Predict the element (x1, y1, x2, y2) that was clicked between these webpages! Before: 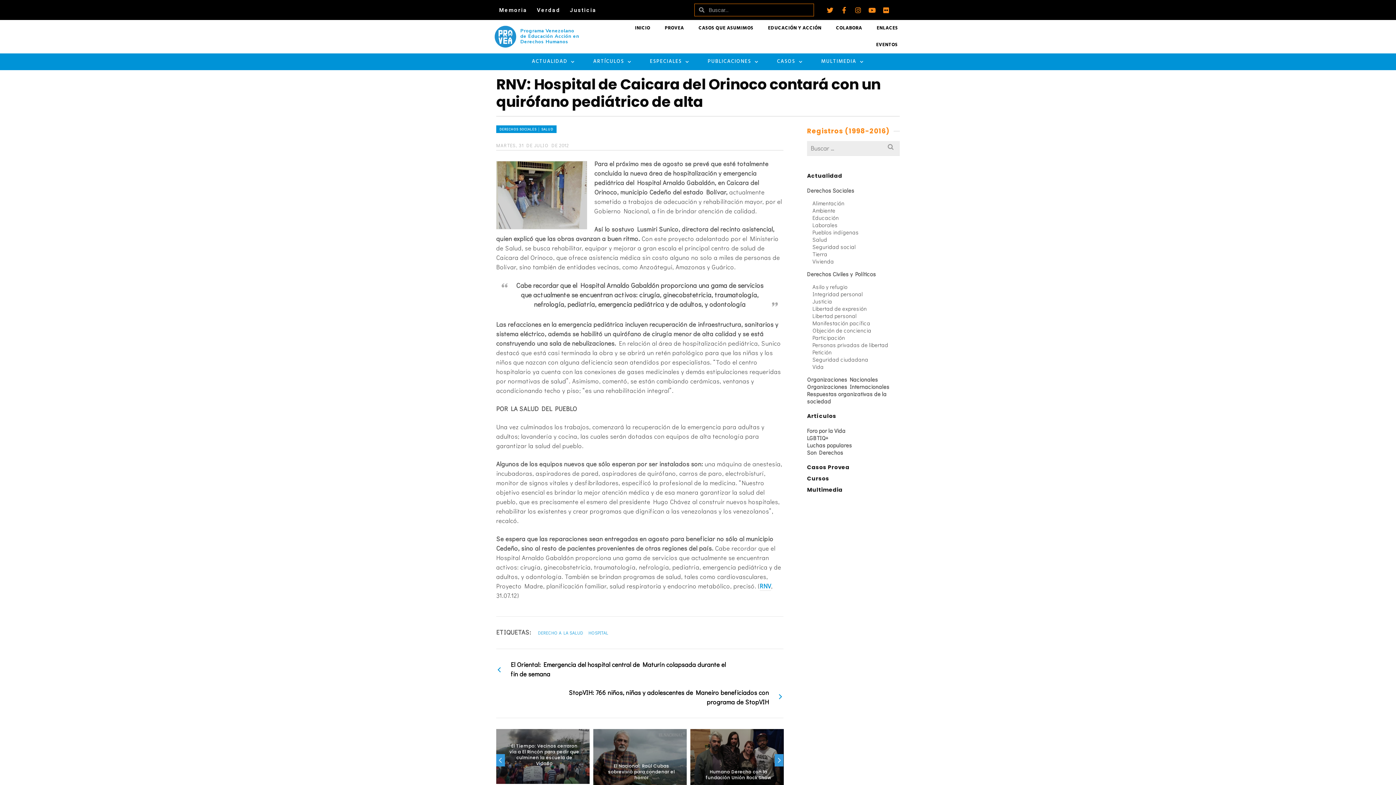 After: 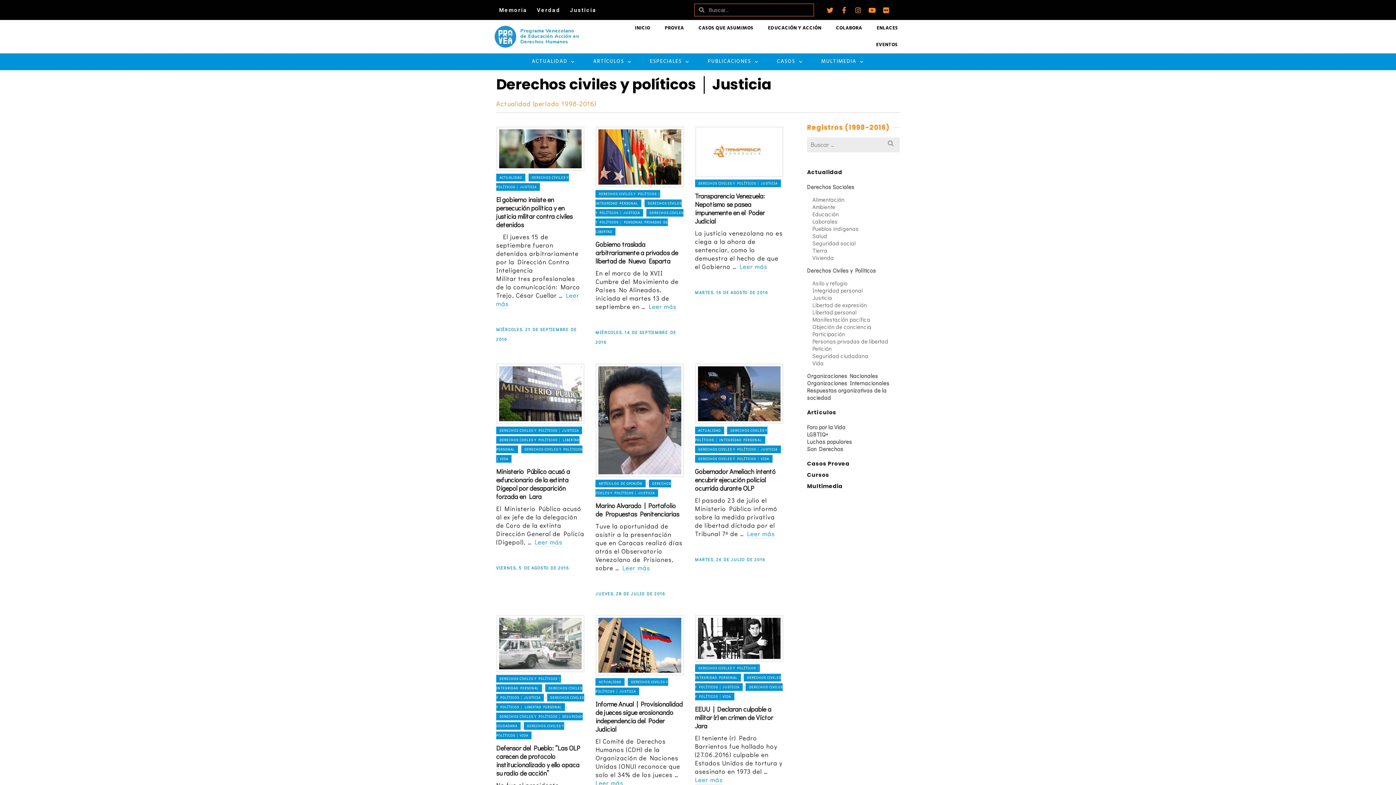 Action: bbox: (812, 297, 832, 305) label: Justicia